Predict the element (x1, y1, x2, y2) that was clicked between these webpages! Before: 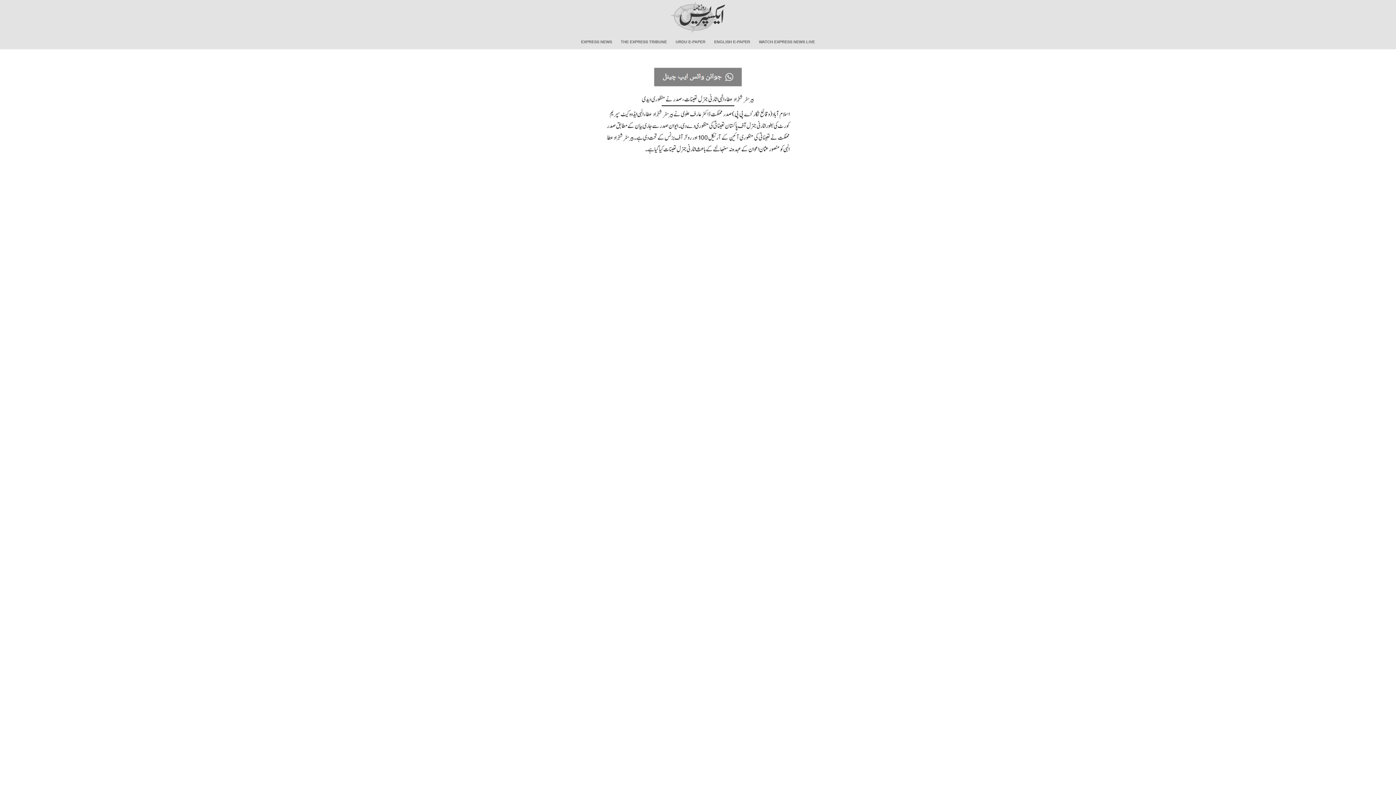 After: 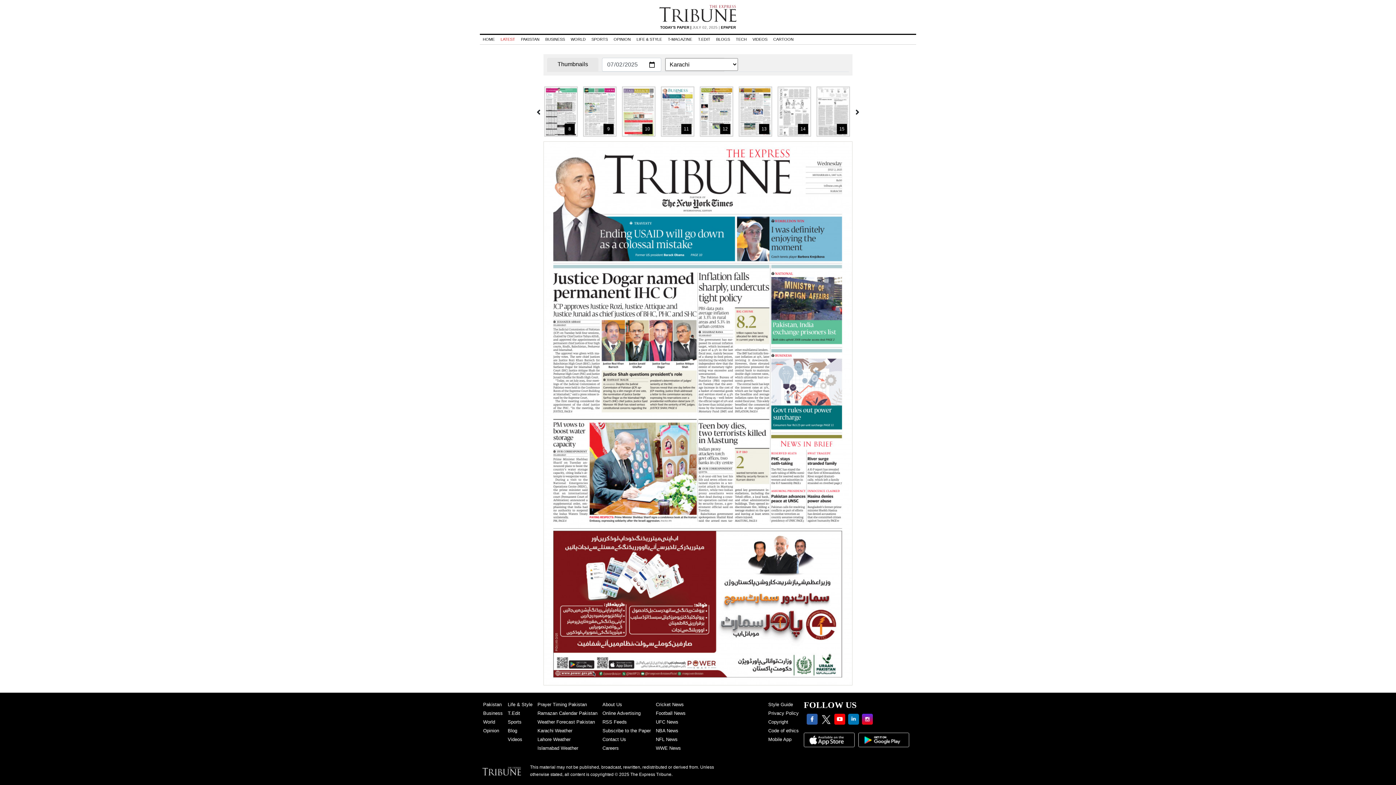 Action: label: ENGLISH E-PAPER bbox: (710, 34, 754, 49)